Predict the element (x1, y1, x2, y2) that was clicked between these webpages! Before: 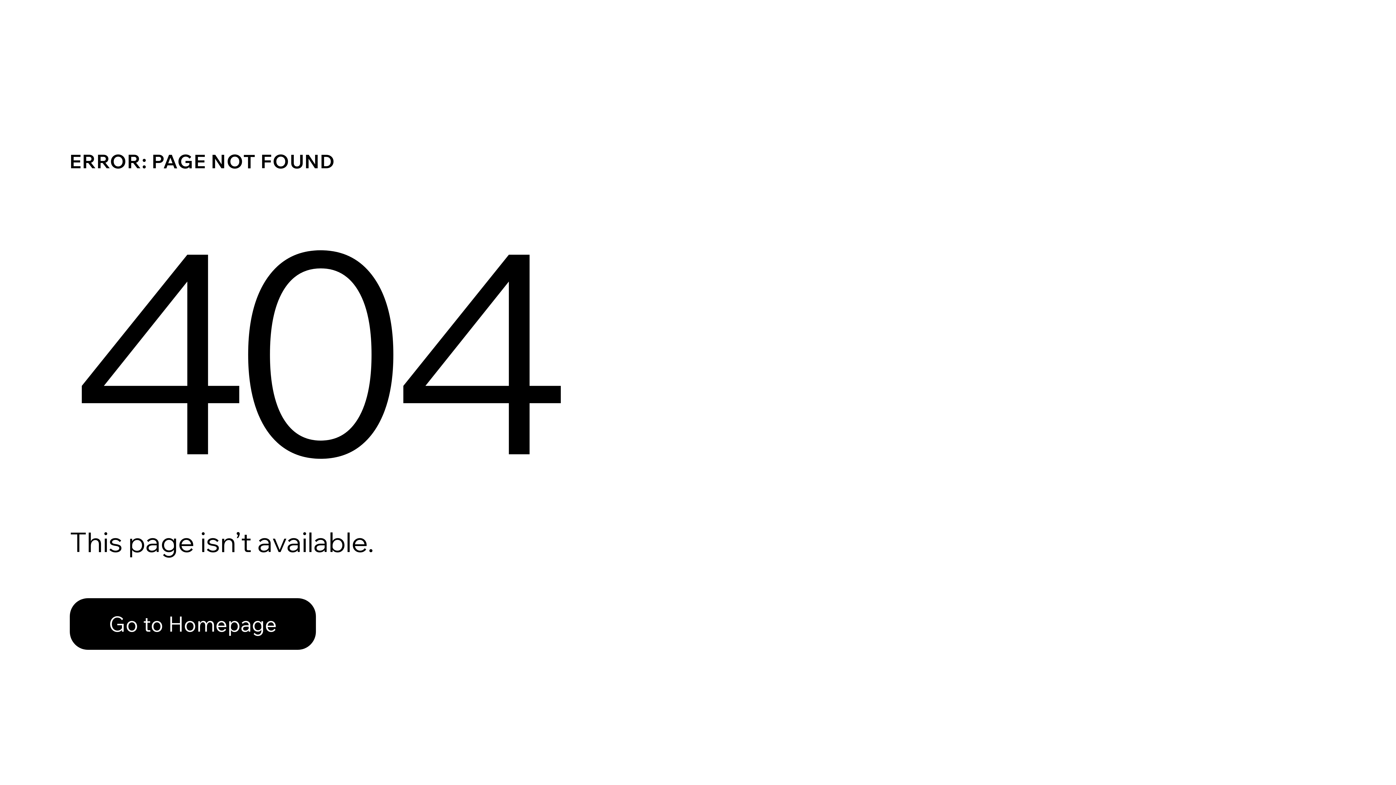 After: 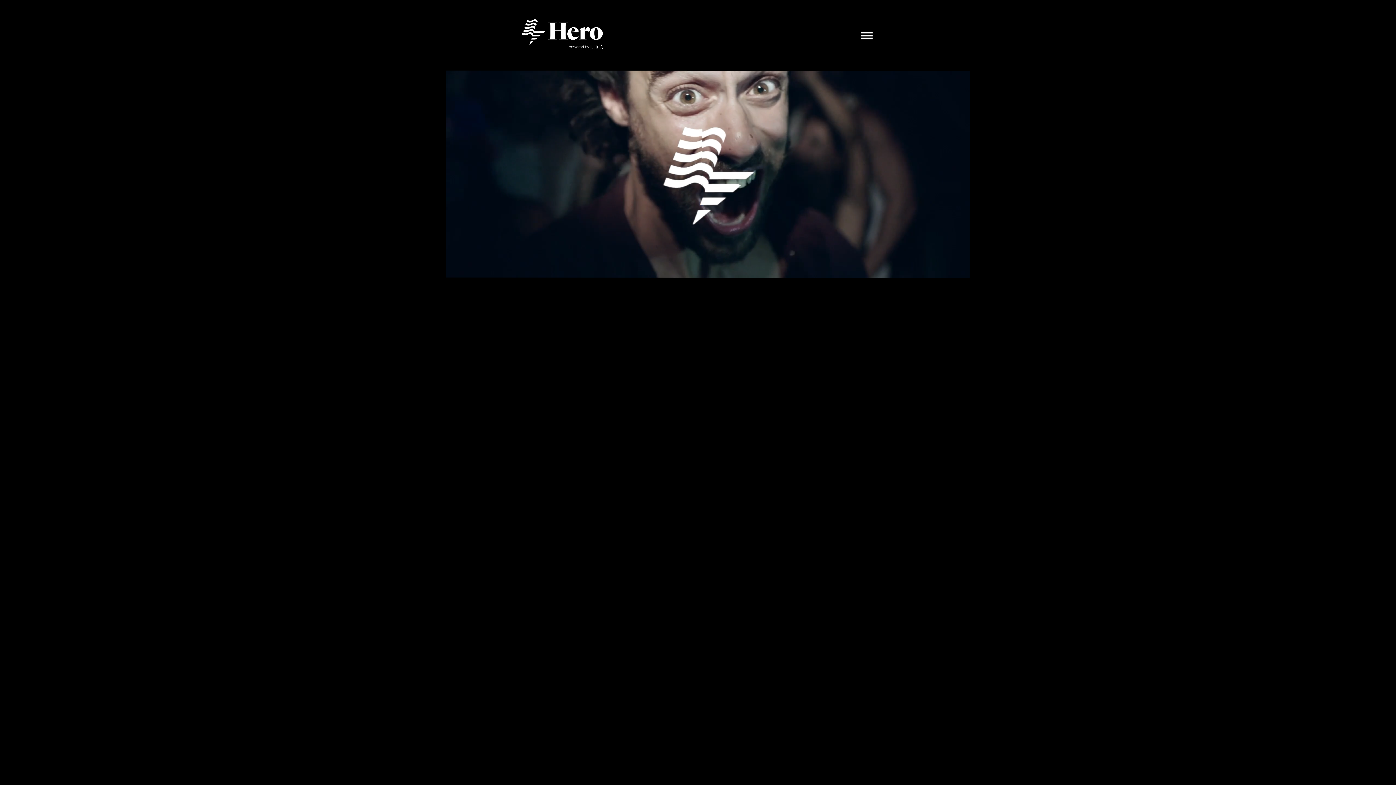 Action: bbox: (69, 582, 768, 659) label: Go to Homepage